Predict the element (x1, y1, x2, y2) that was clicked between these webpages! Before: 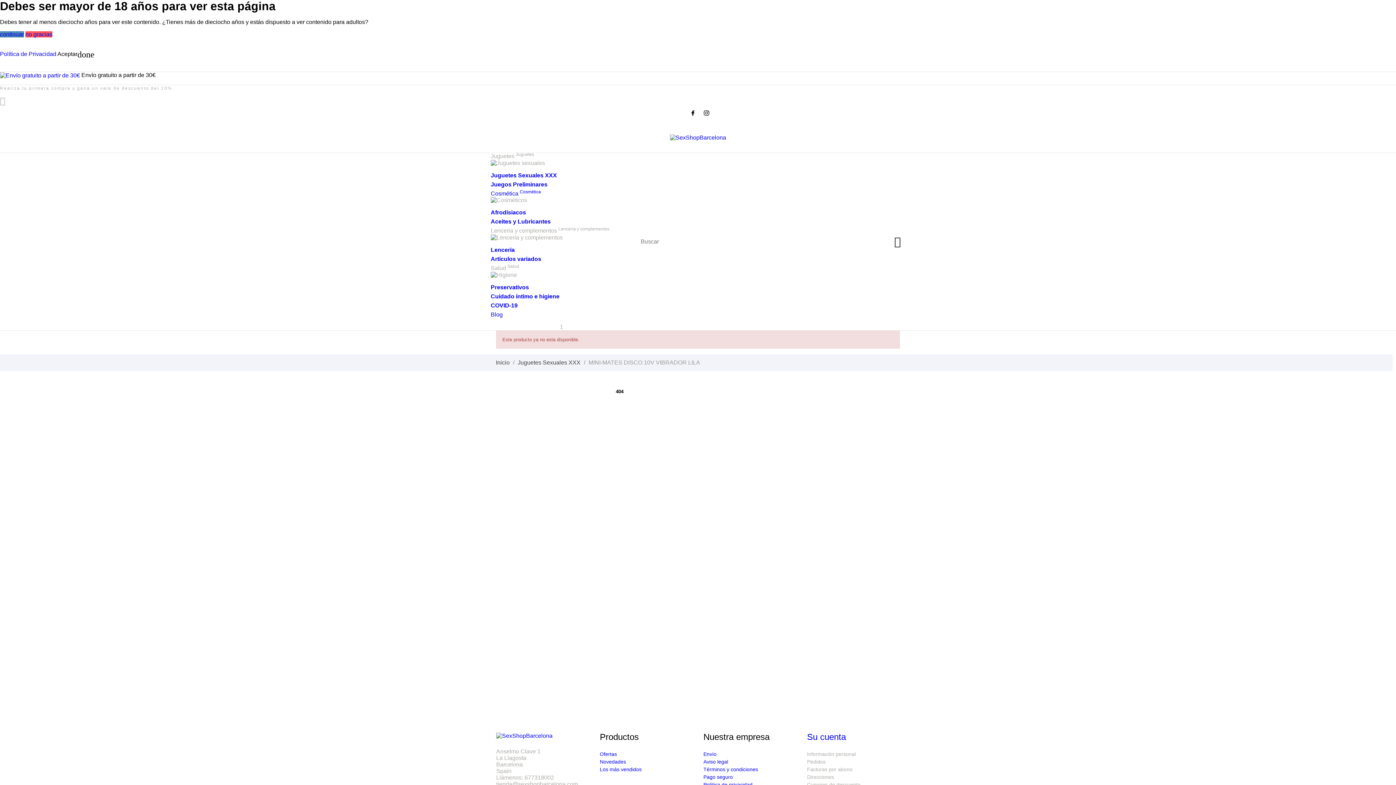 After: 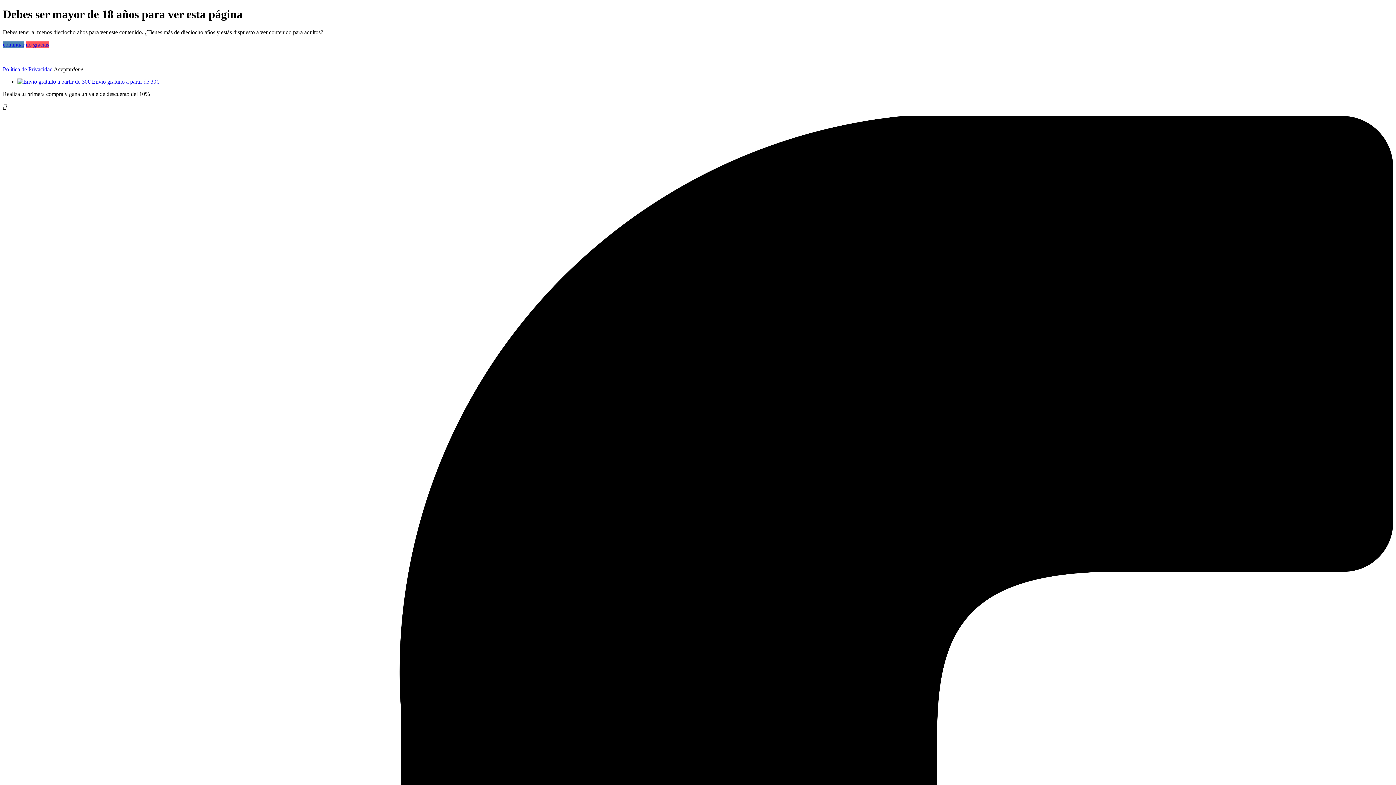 Action: bbox: (807, 732, 846, 742) label: Su cuenta